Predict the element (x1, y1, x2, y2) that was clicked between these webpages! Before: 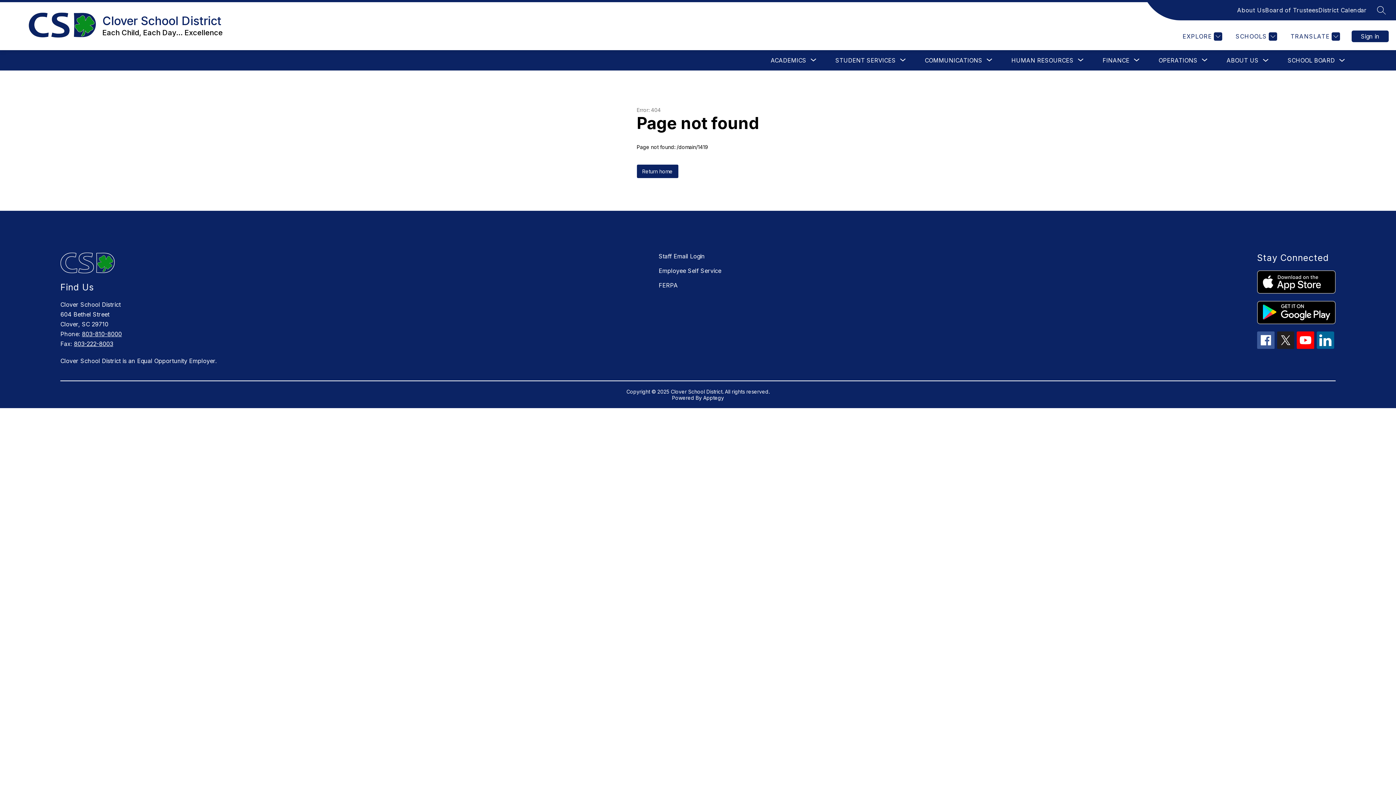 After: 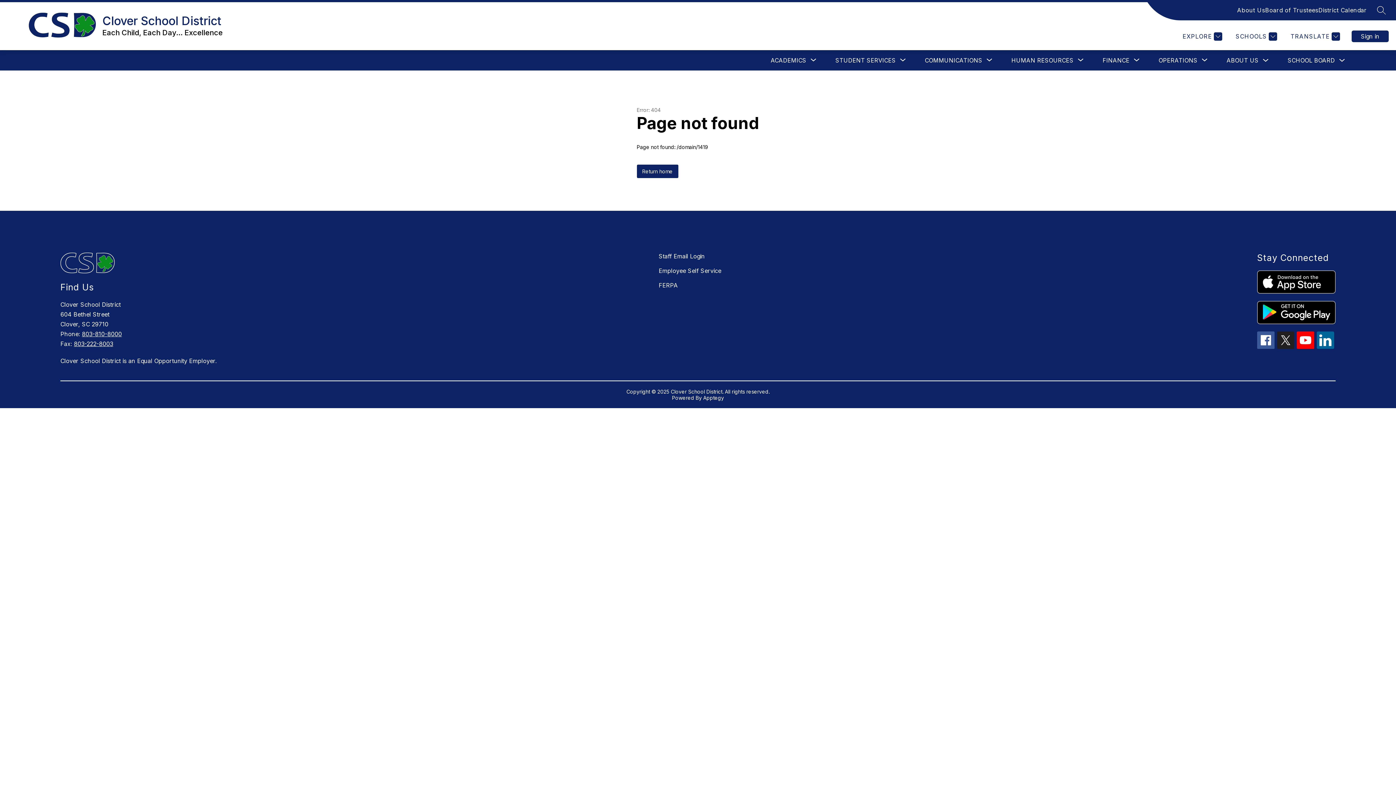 Action: label: linkedin icon bbox: (1317, 343, 1334, 350)